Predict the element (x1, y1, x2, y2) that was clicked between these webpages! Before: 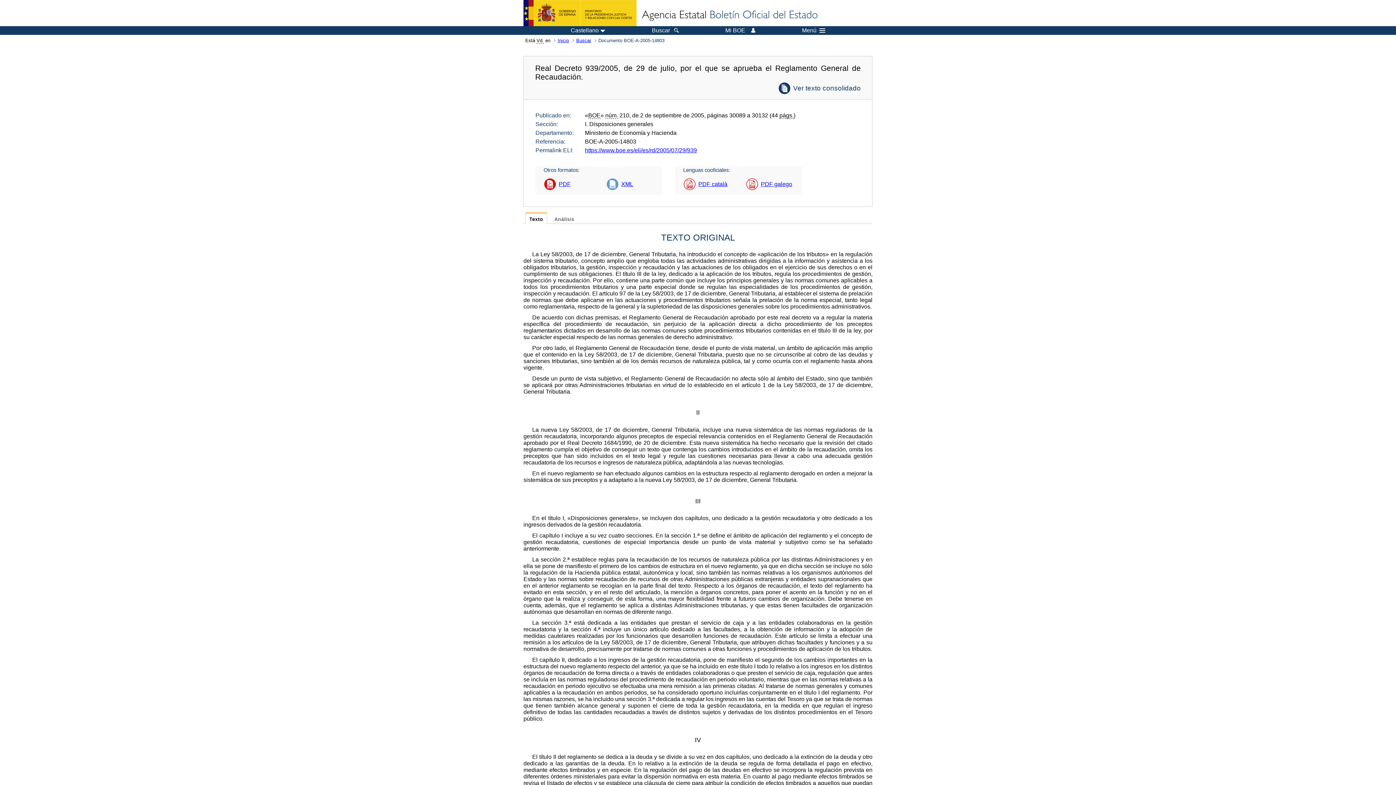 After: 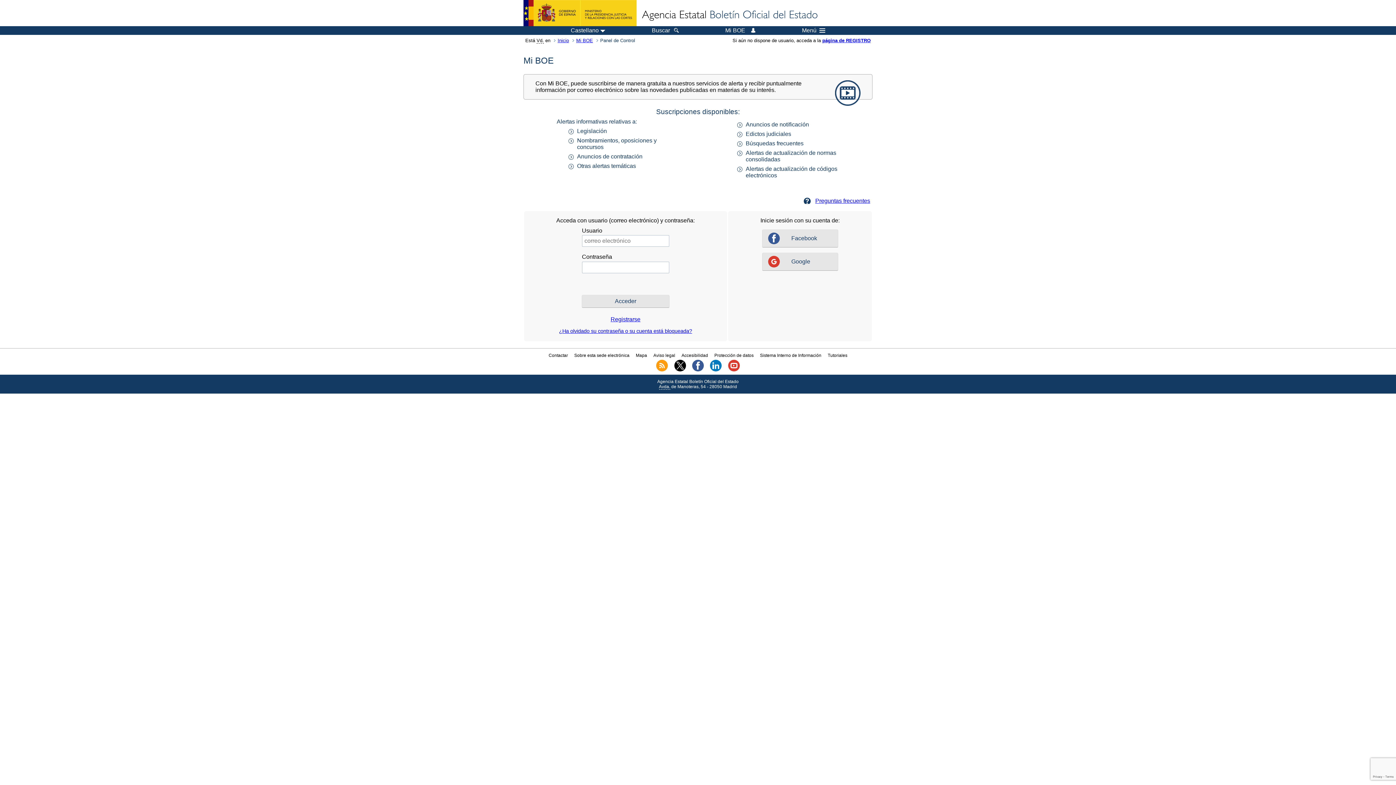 Action: label: Mi BOE bbox: (725, 27, 755, 33)